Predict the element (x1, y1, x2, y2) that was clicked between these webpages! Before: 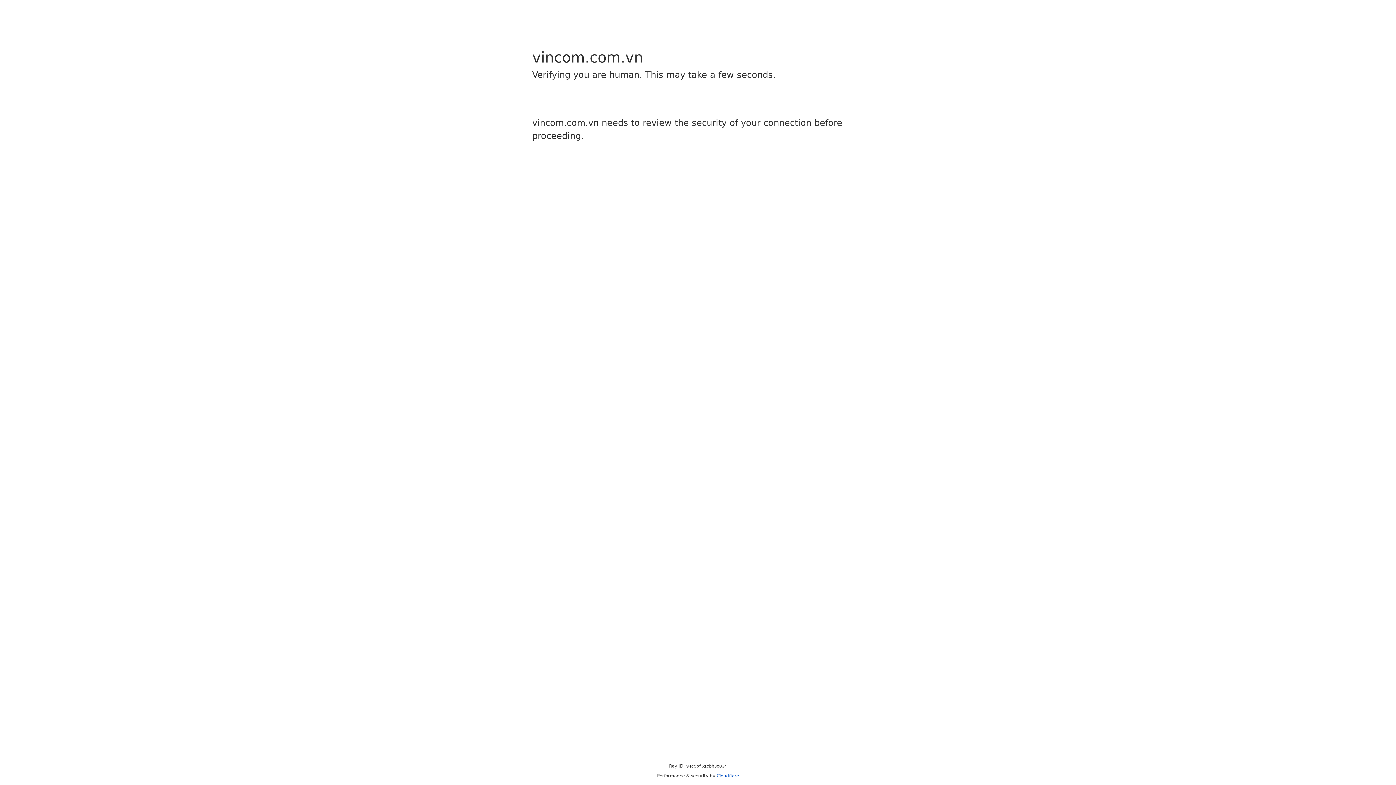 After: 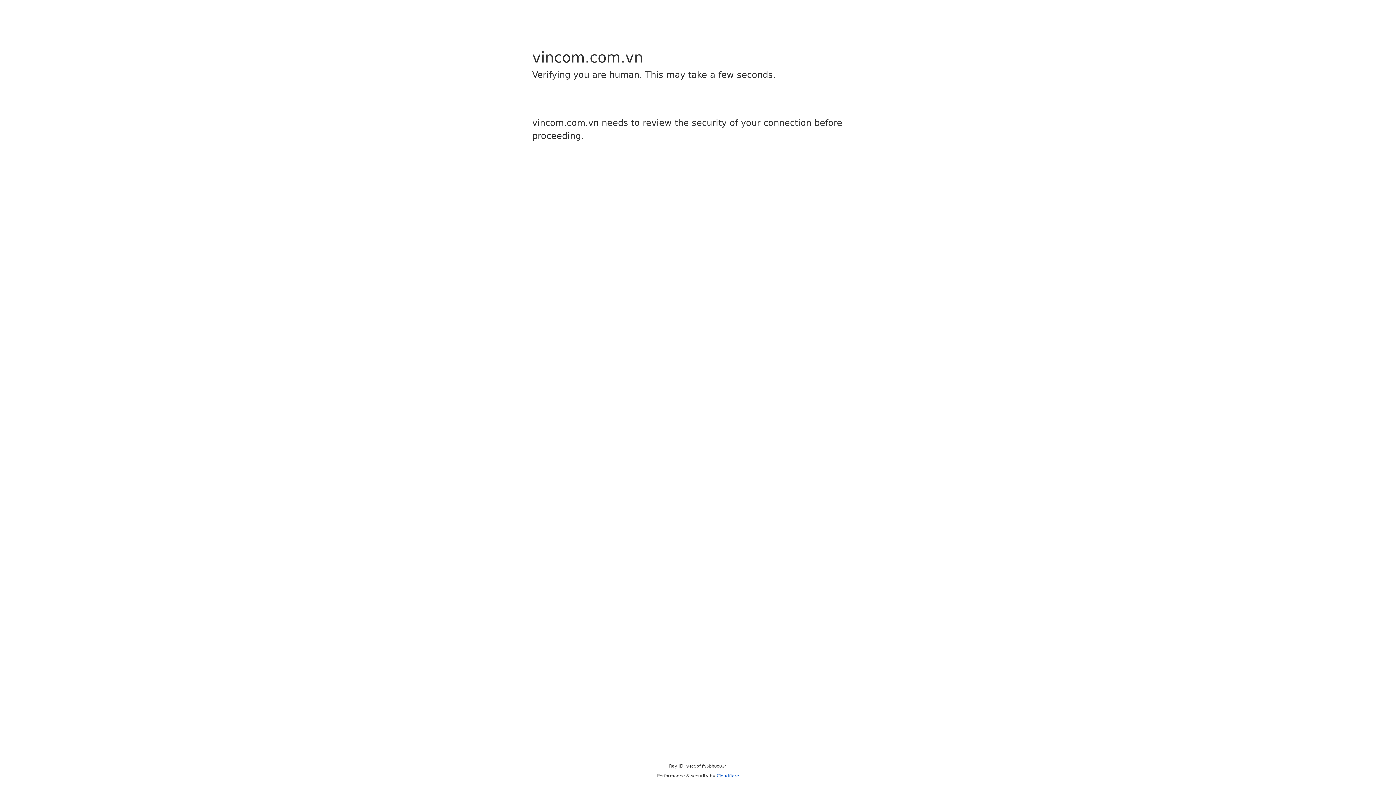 Action: label: Cloudflare bbox: (716, 773, 739, 778)